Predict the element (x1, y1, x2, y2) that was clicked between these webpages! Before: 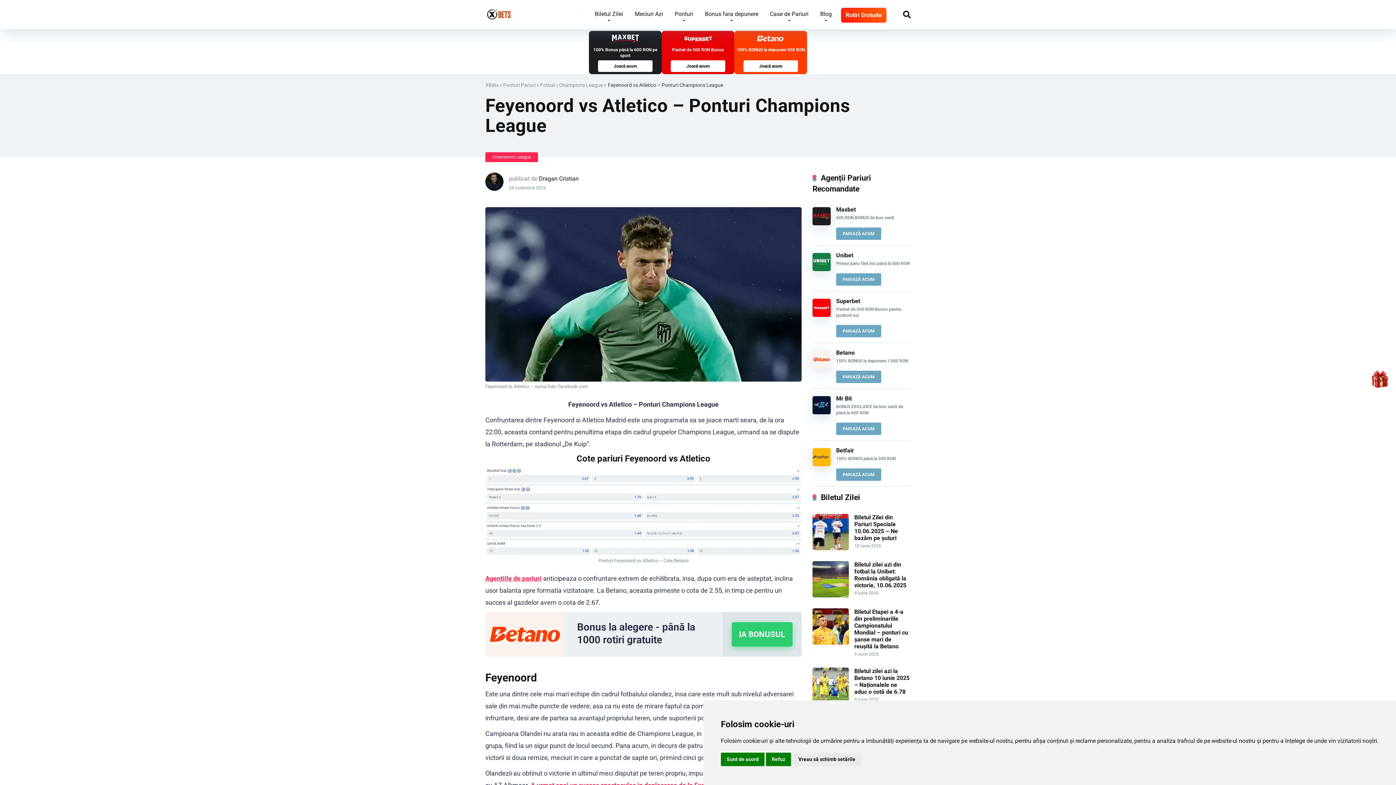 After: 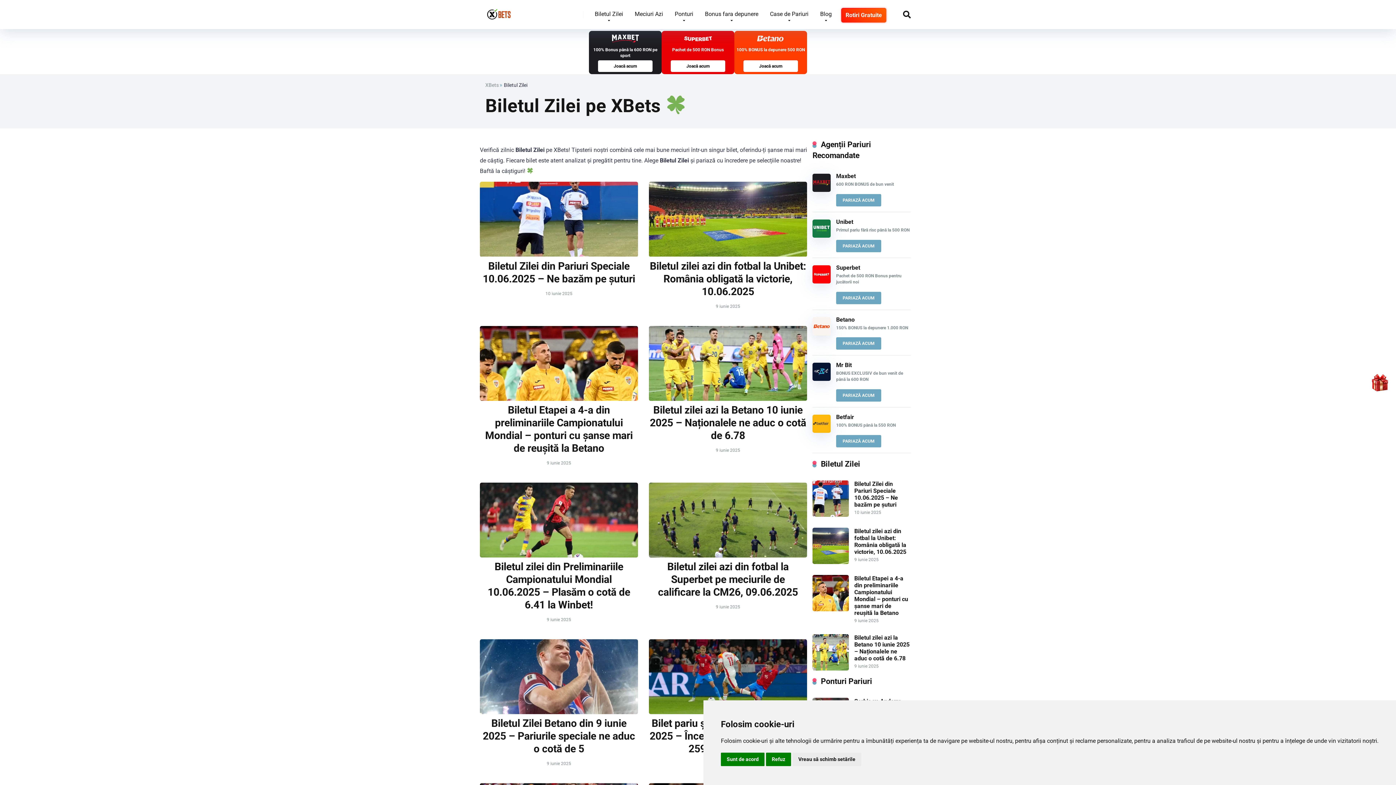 Action: bbox: (589, 0, 629, 29) label: Biletul Zilei